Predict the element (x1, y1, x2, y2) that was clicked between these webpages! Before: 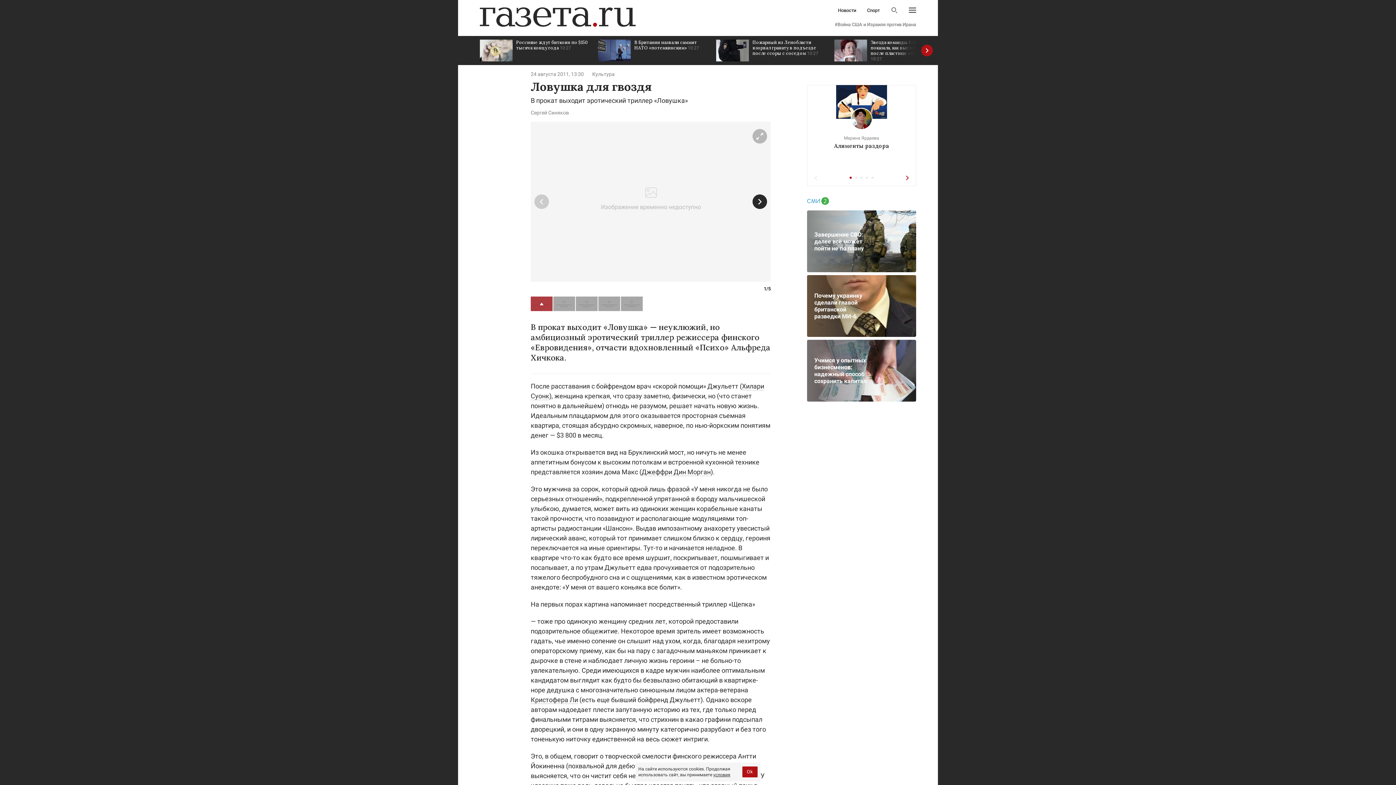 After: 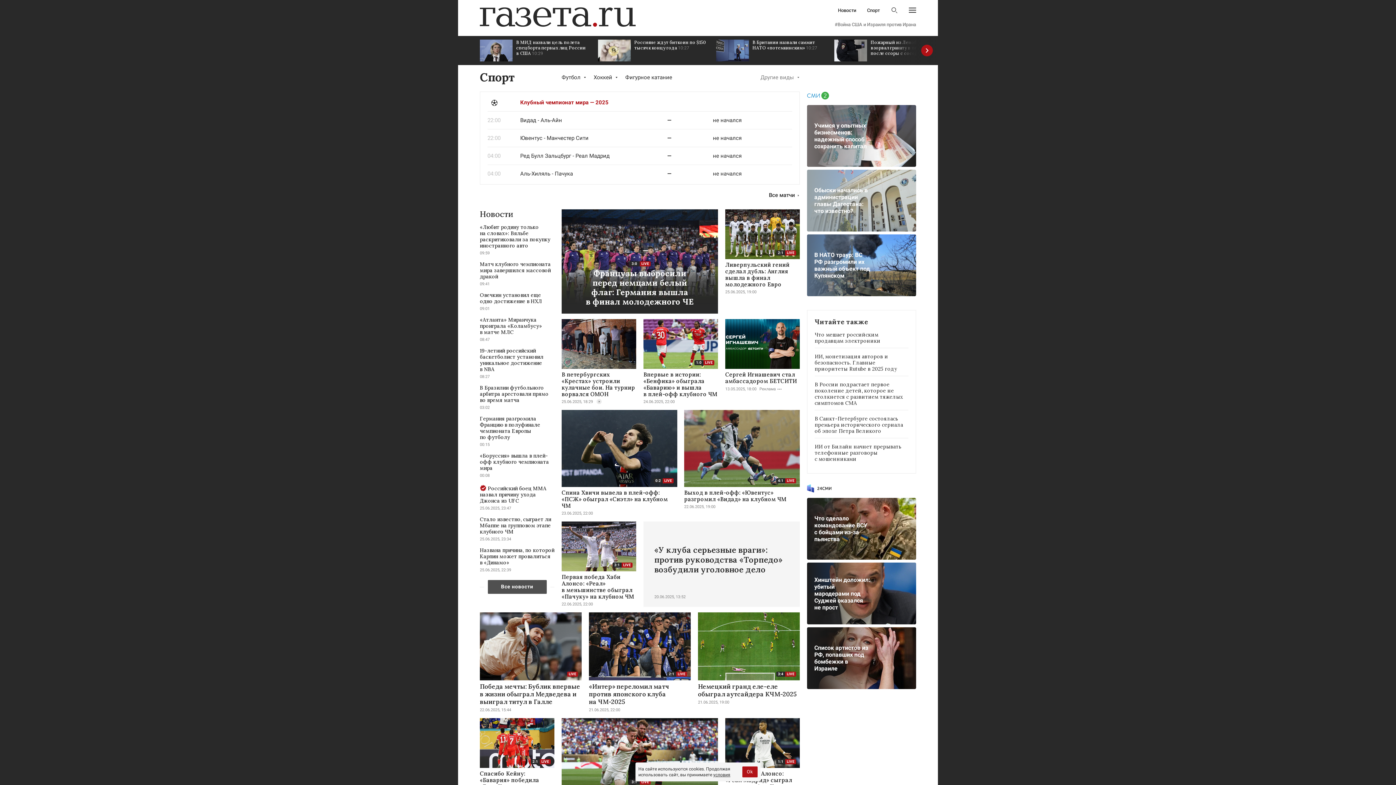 Action: bbox: (867, 8, 880, 12) label: Спорт